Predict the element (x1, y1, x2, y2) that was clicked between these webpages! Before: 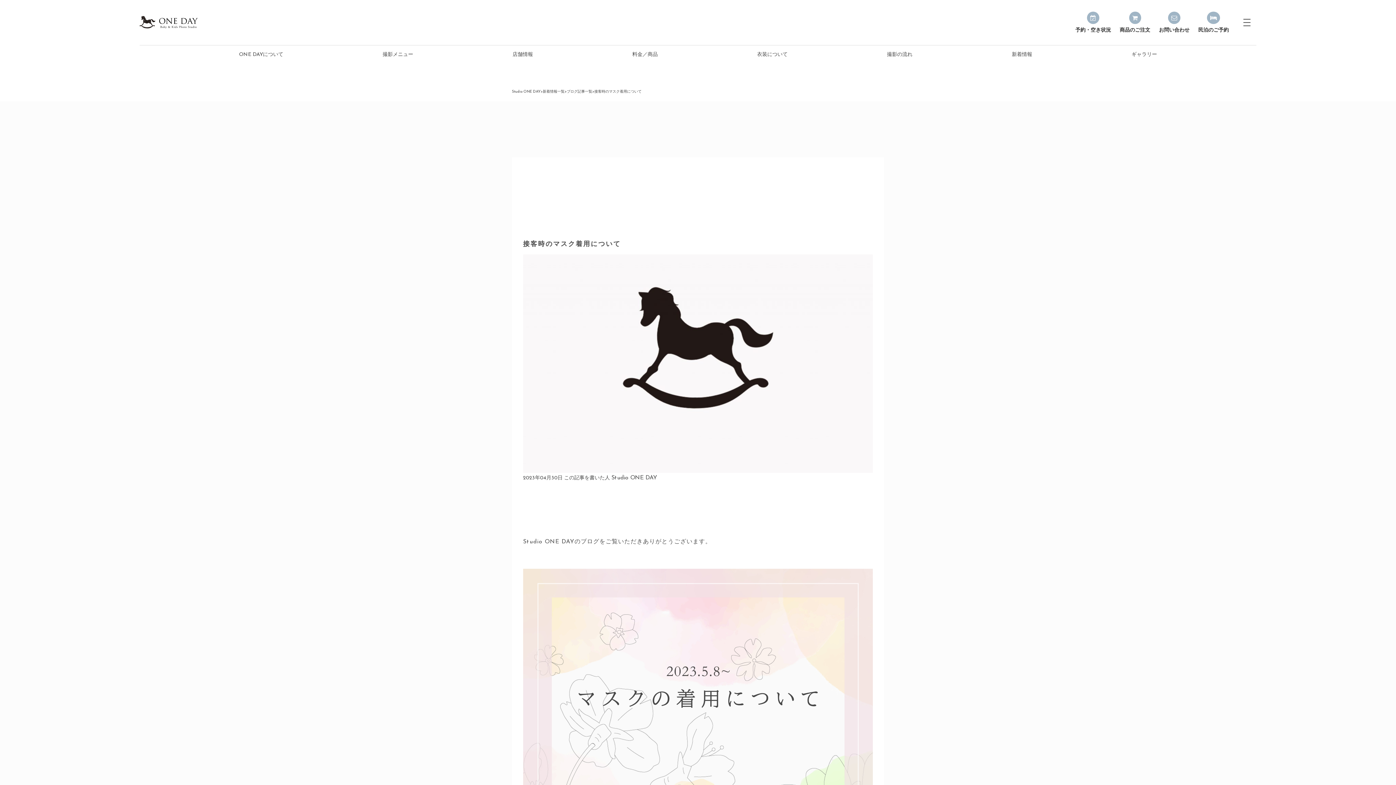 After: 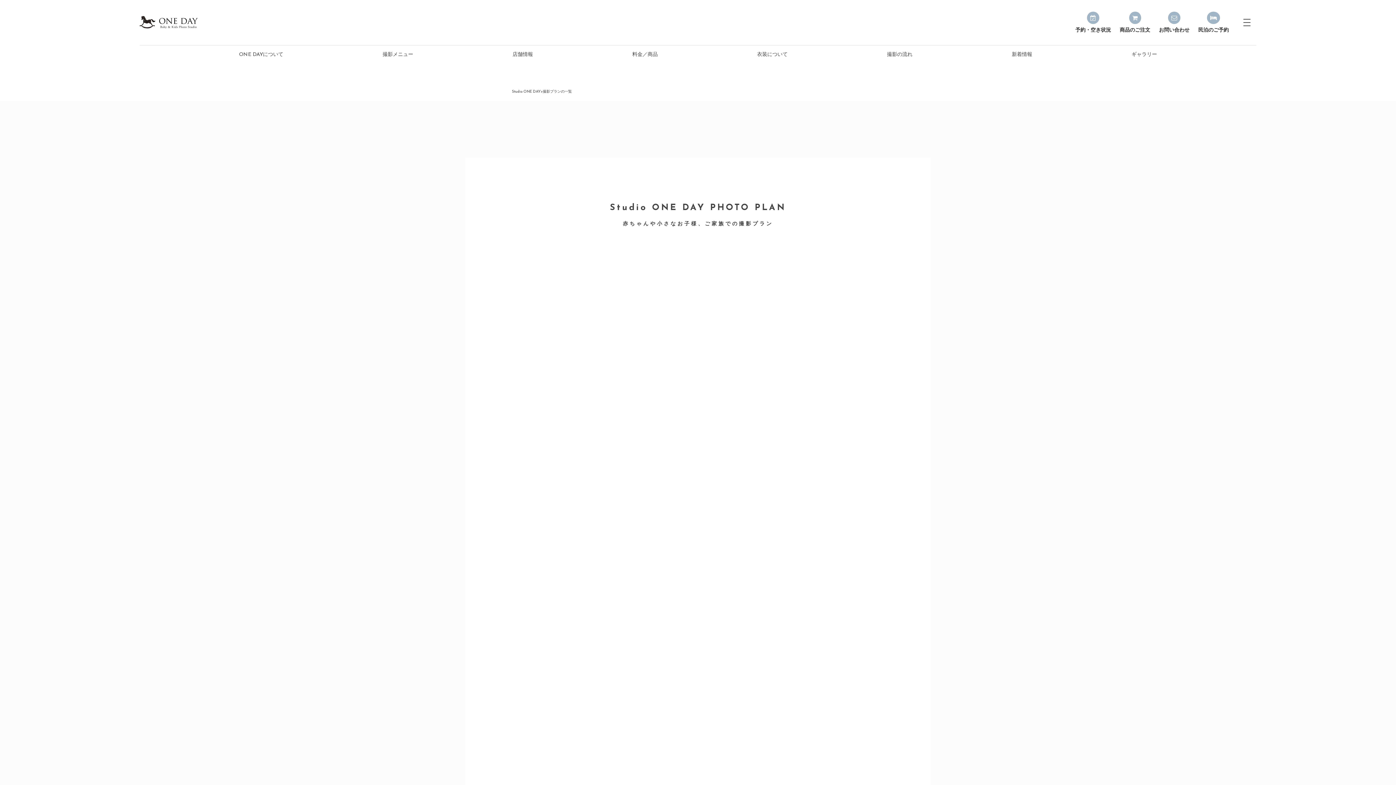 Action: label: 撮影メニュー bbox: (382, 52, 413, 57)